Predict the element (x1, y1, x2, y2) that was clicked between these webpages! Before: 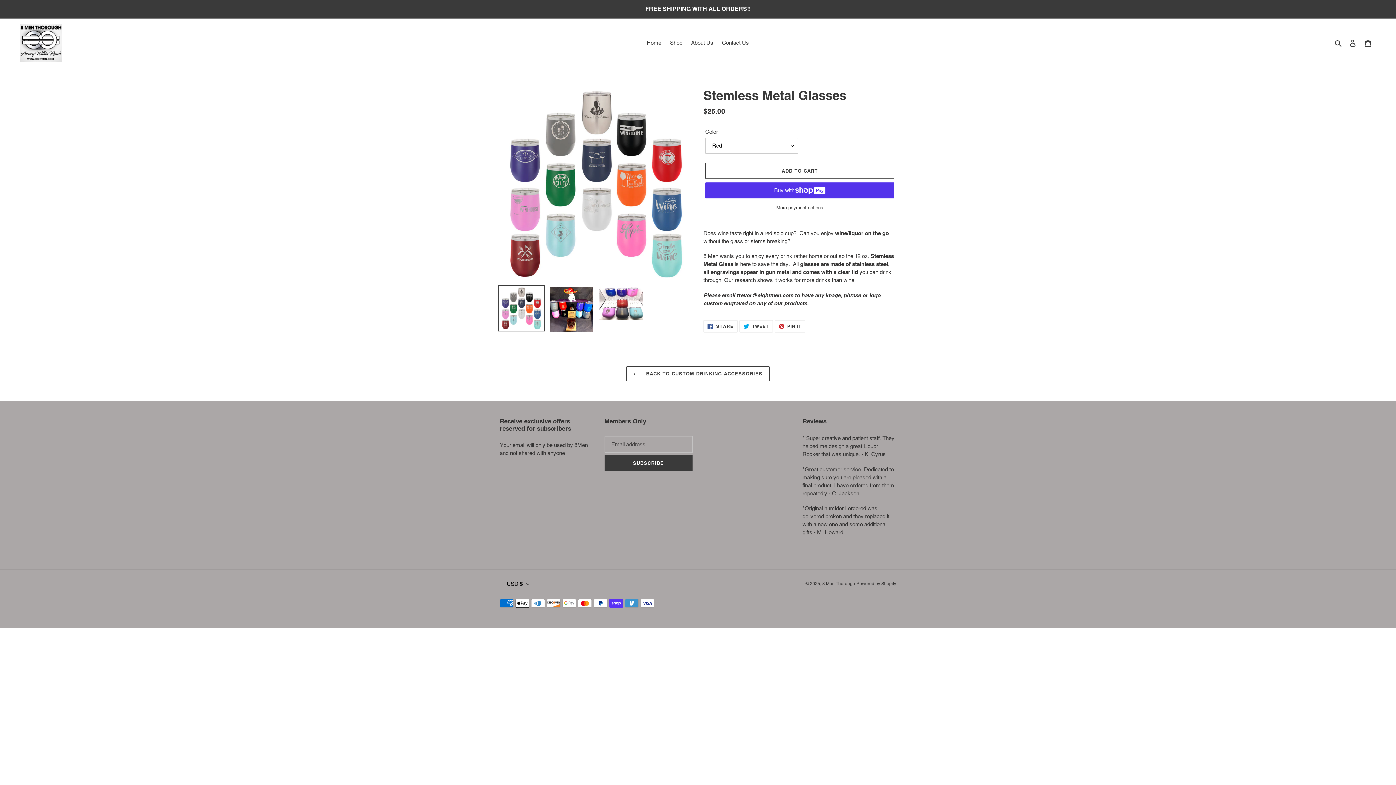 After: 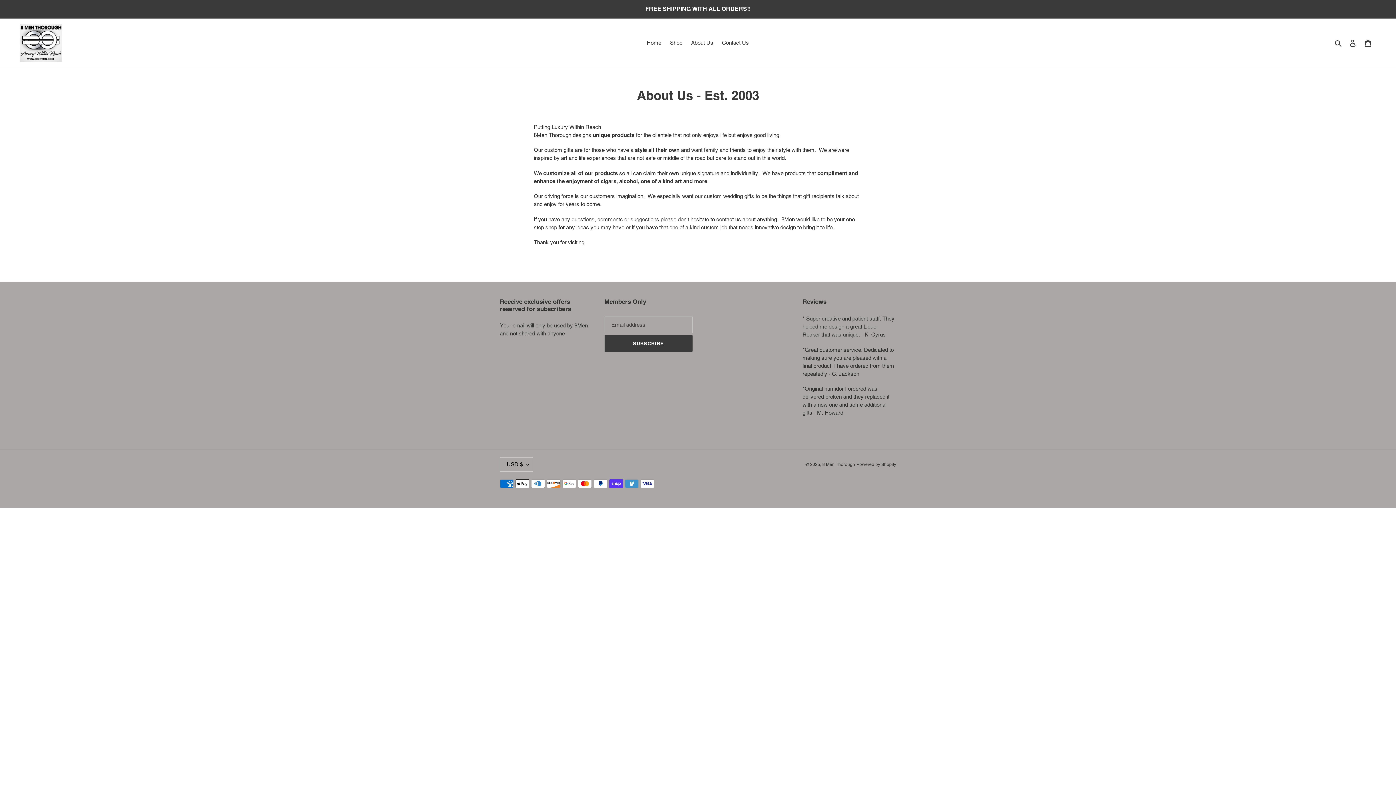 Action: bbox: (687, 37, 717, 48) label: About Us